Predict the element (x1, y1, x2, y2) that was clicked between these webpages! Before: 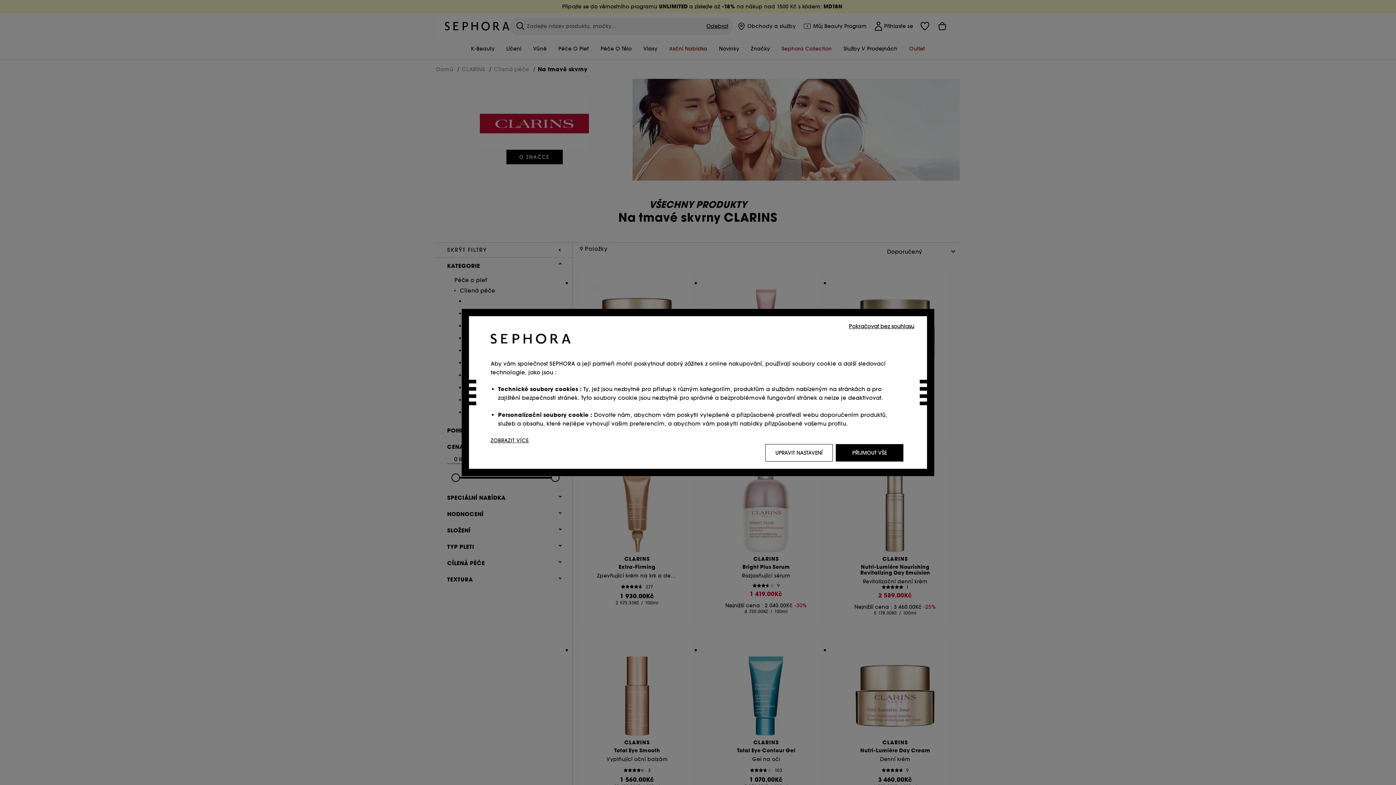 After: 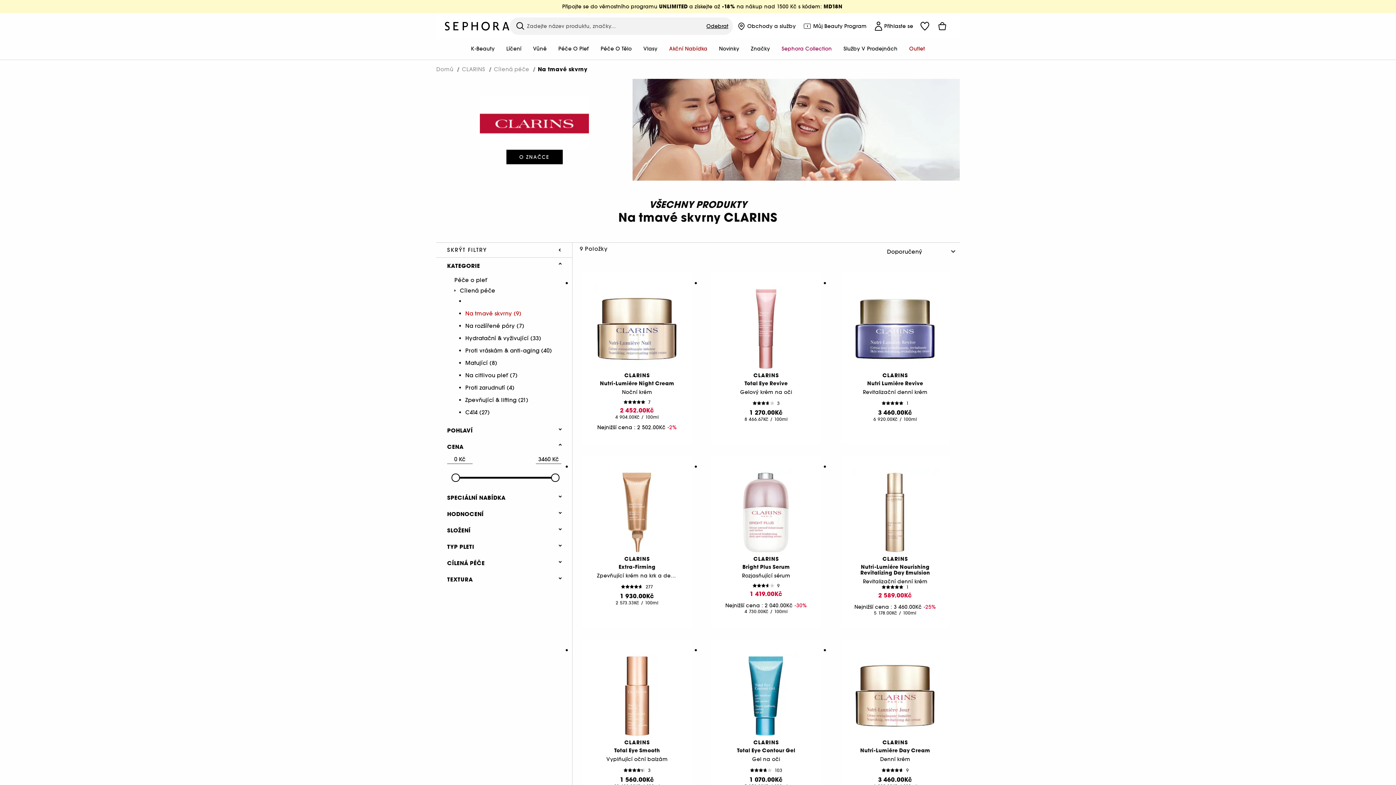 Action: bbox: (836, 444, 903, 461) label: PŘIJMOUT VŠE